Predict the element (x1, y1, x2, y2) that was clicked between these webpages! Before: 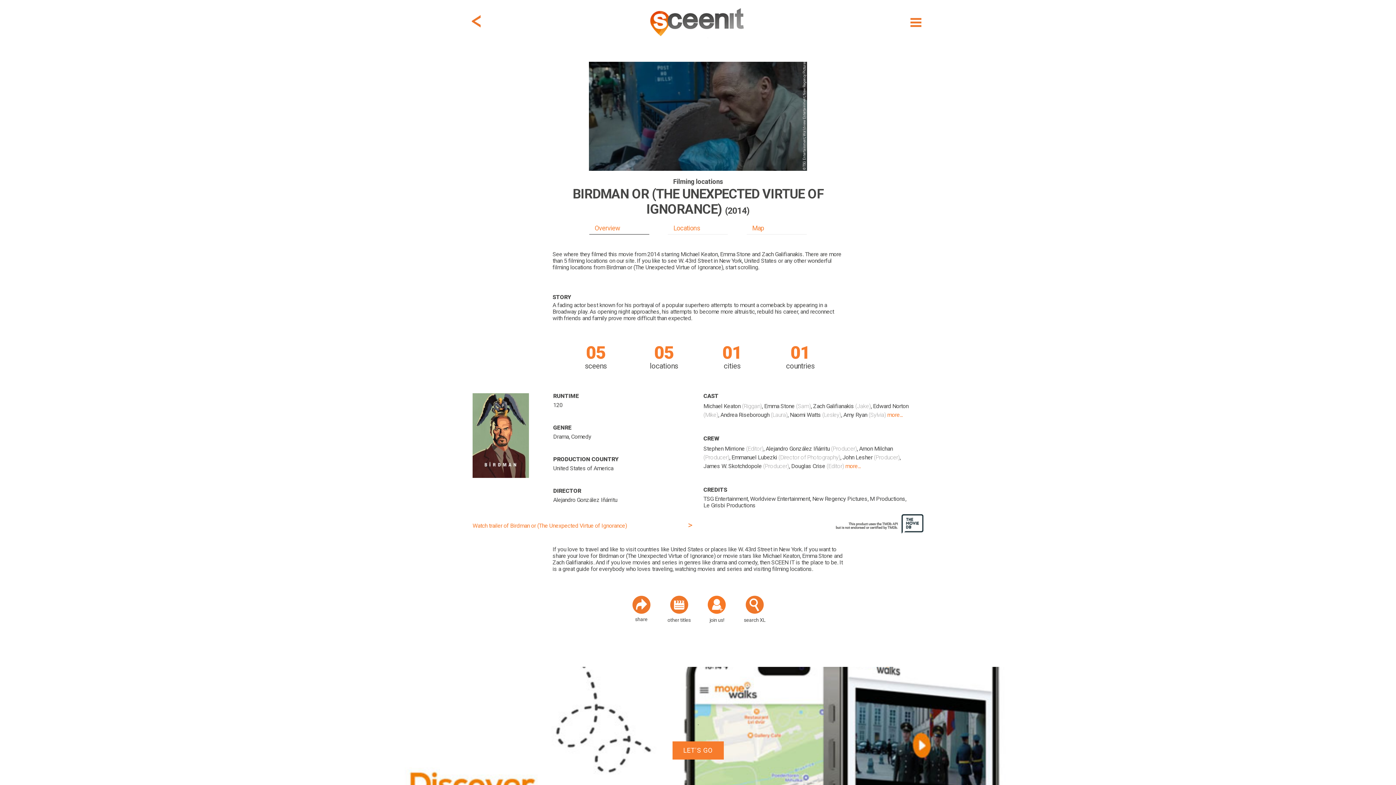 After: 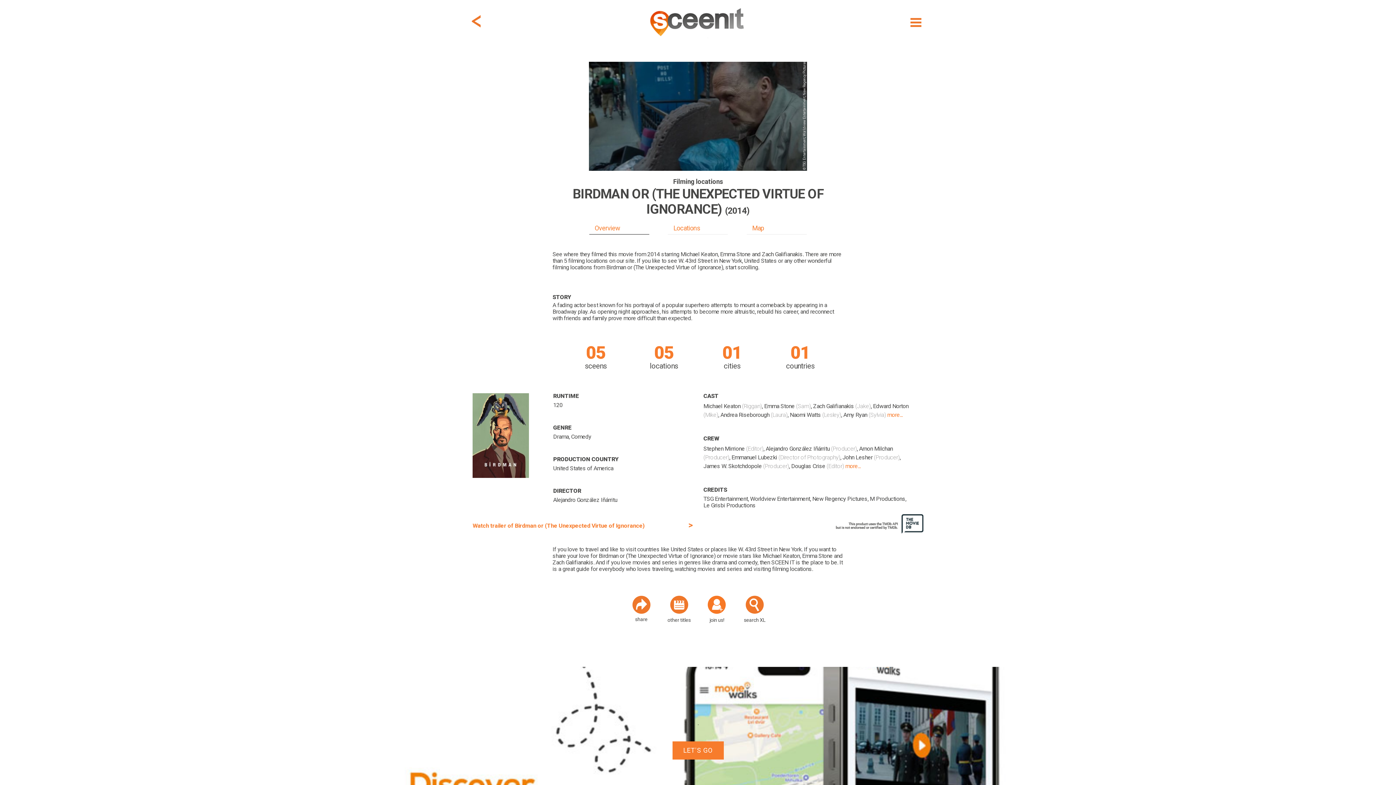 Action: bbox: (472, 522, 692, 531) label: Watch trailer of Birdman or (The Unexpected Virtue of Ignorance)
>